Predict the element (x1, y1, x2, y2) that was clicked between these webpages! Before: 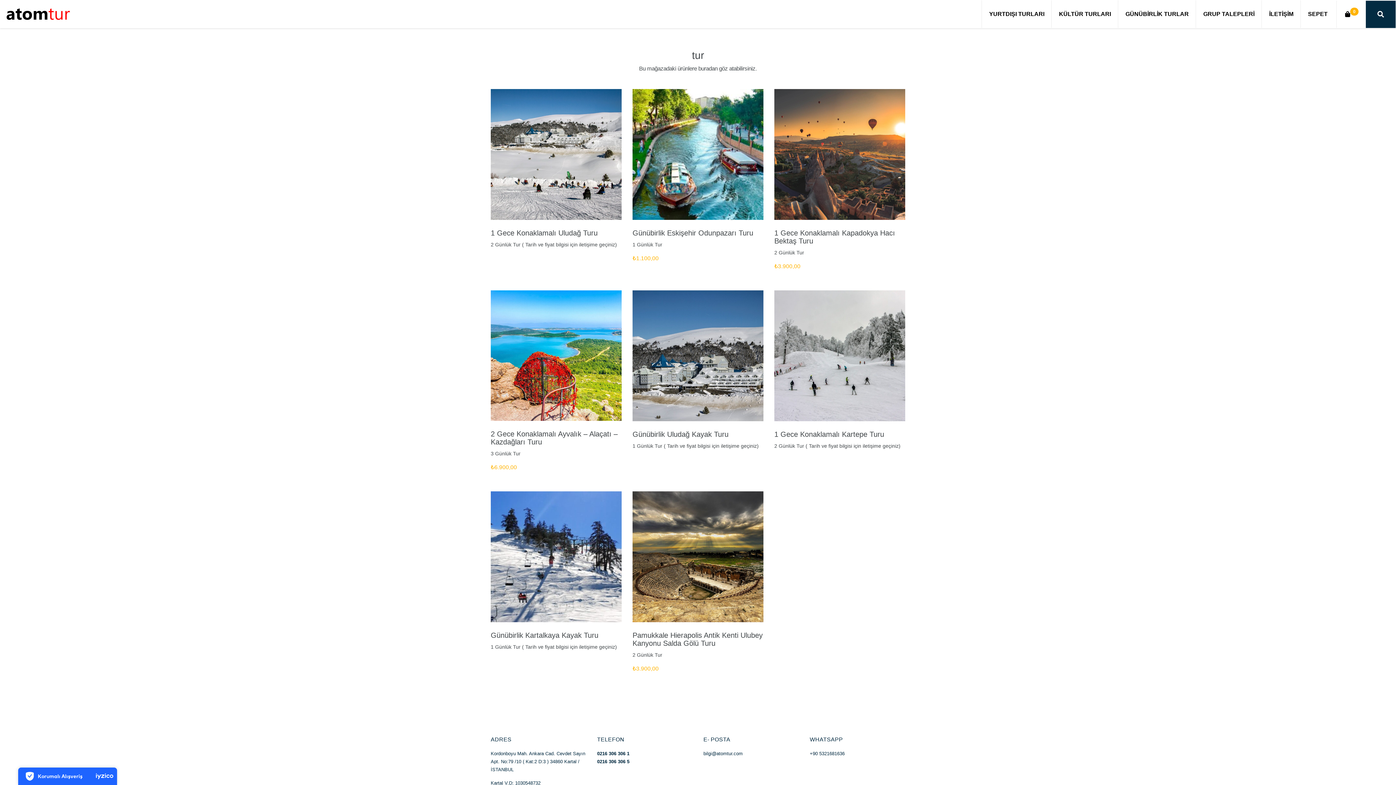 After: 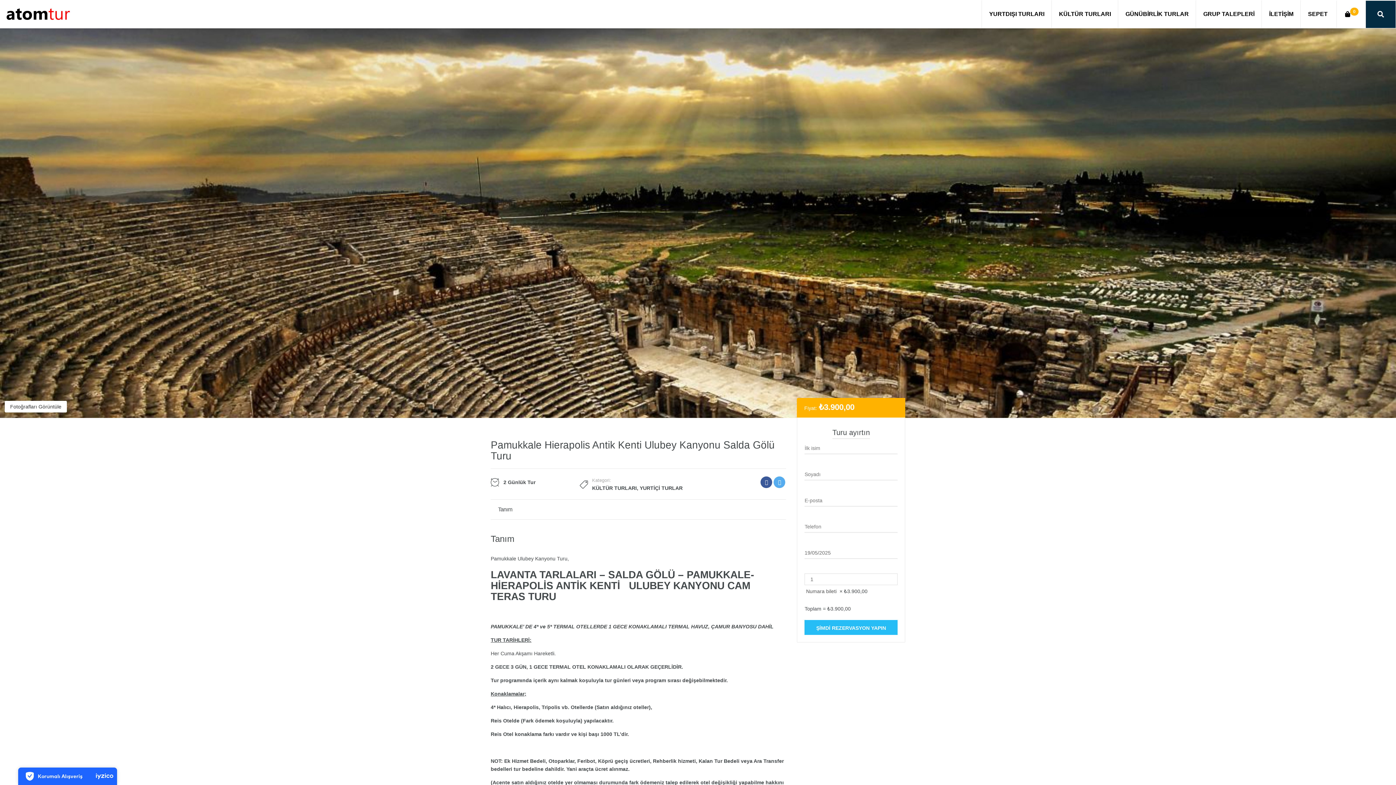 Action: bbox: (632, 631, 762, 647) label: Pamukkale Hierapolis Antik Kenti Ulubey Kanyonu Salda Gölü Turu